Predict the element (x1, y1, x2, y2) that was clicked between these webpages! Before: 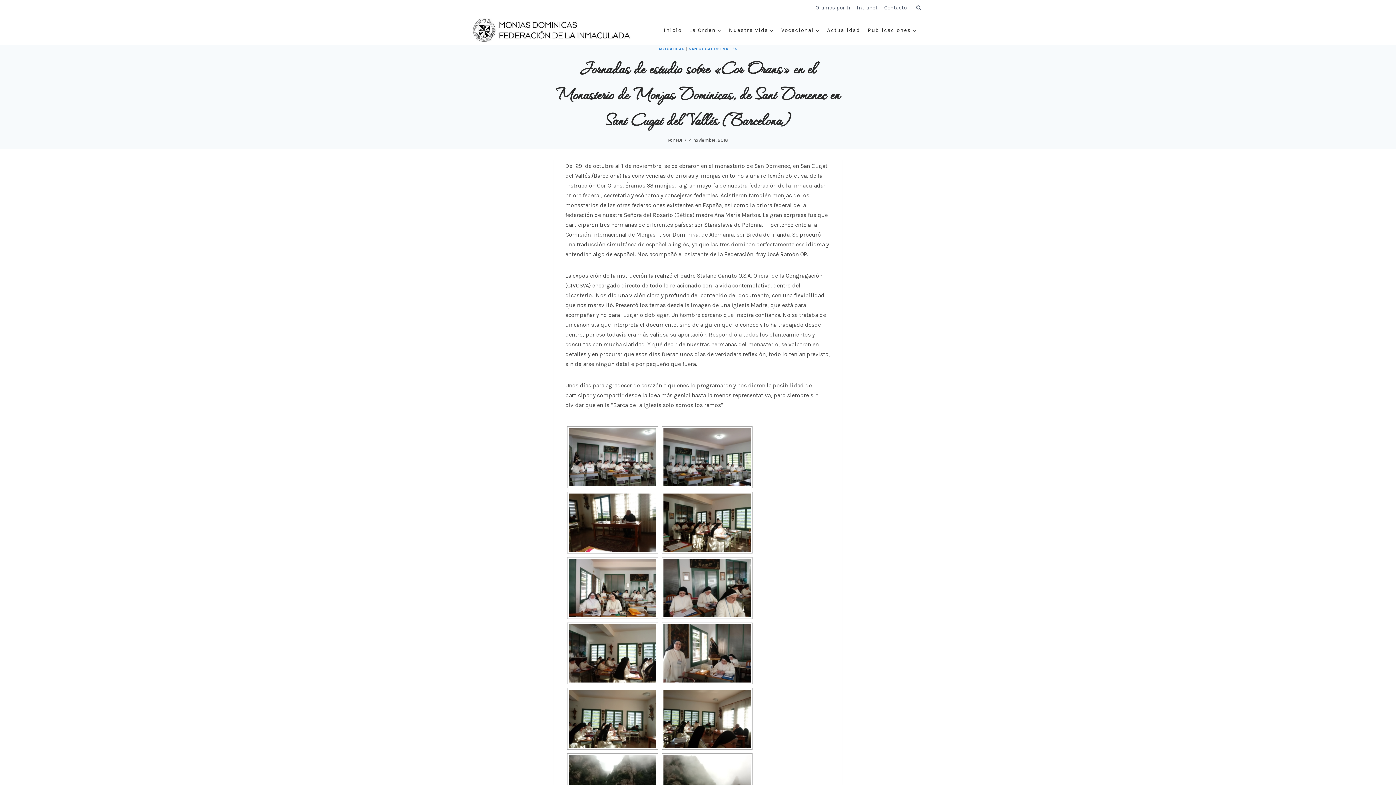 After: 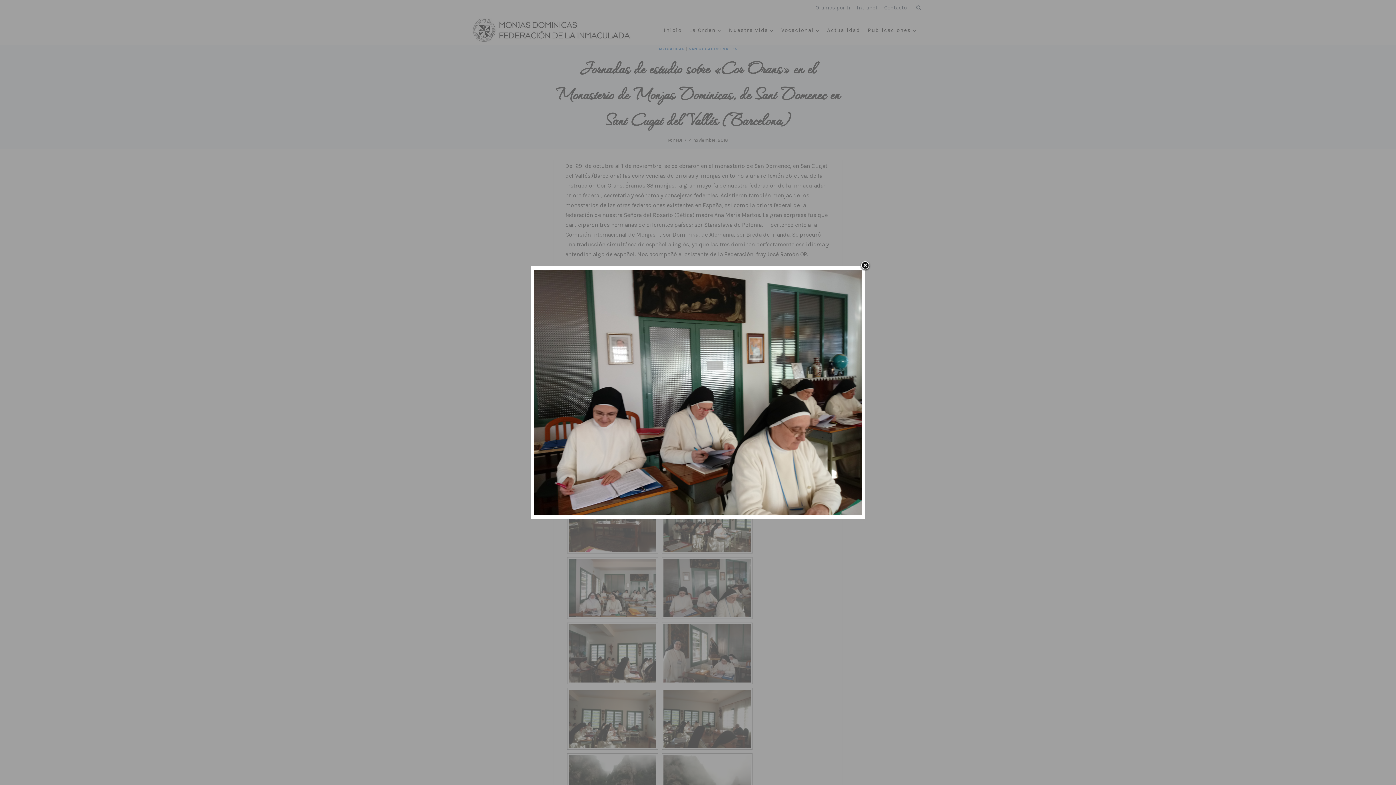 Action: bbox: (663, 559, 750, 617)